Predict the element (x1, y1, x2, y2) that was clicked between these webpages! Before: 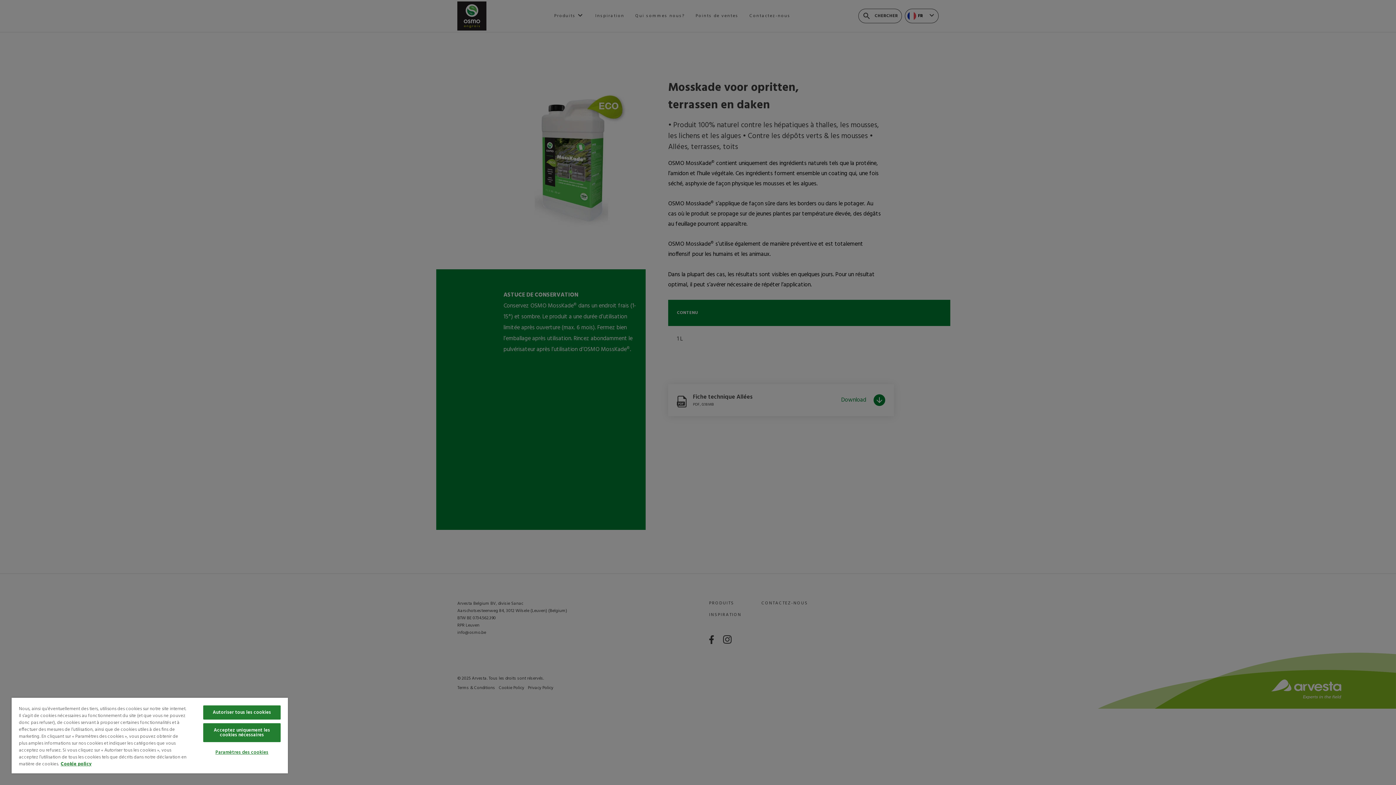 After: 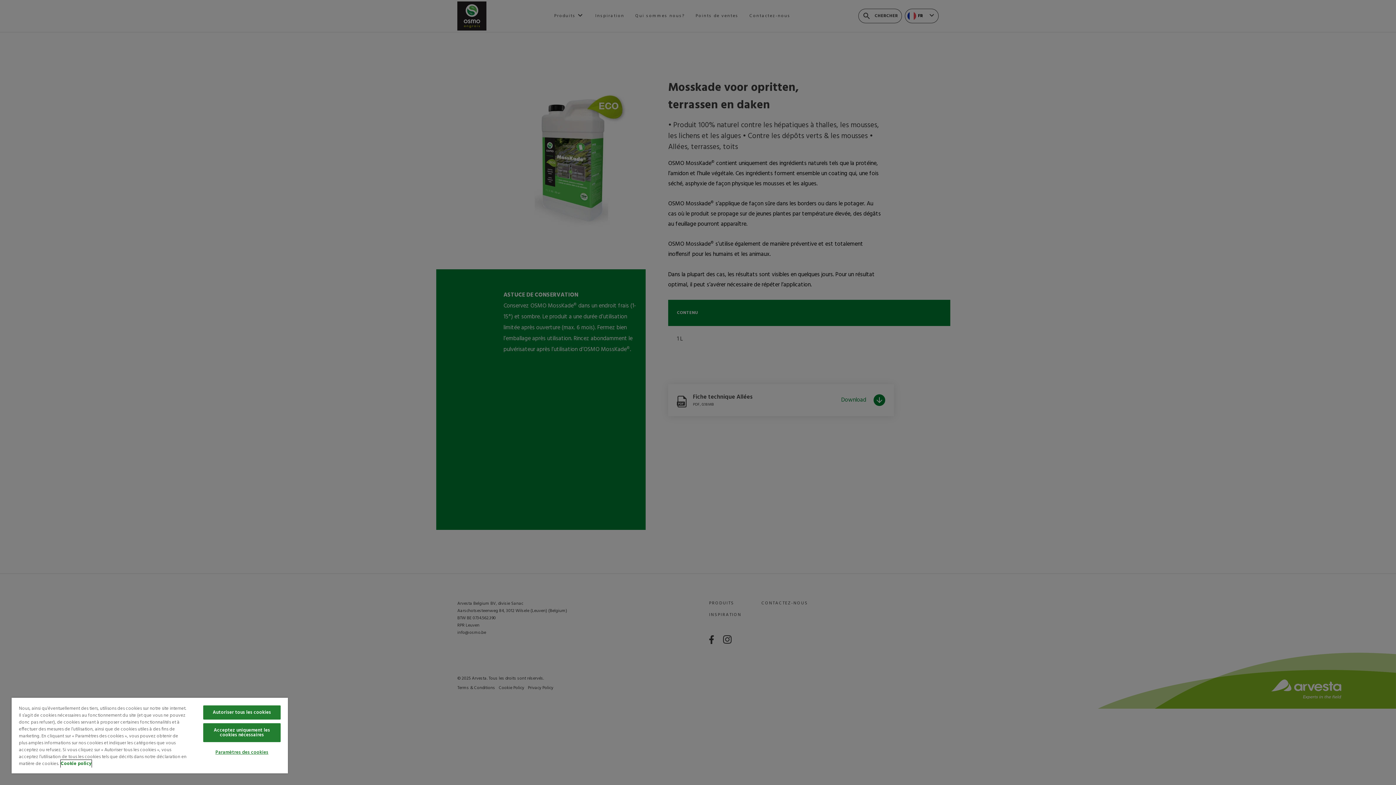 Action: label: Pour en savoir plus sur la protection de votre vie privée, s'ouvre dans un nouvel onglet bbox: (60, 760, 91, 768)